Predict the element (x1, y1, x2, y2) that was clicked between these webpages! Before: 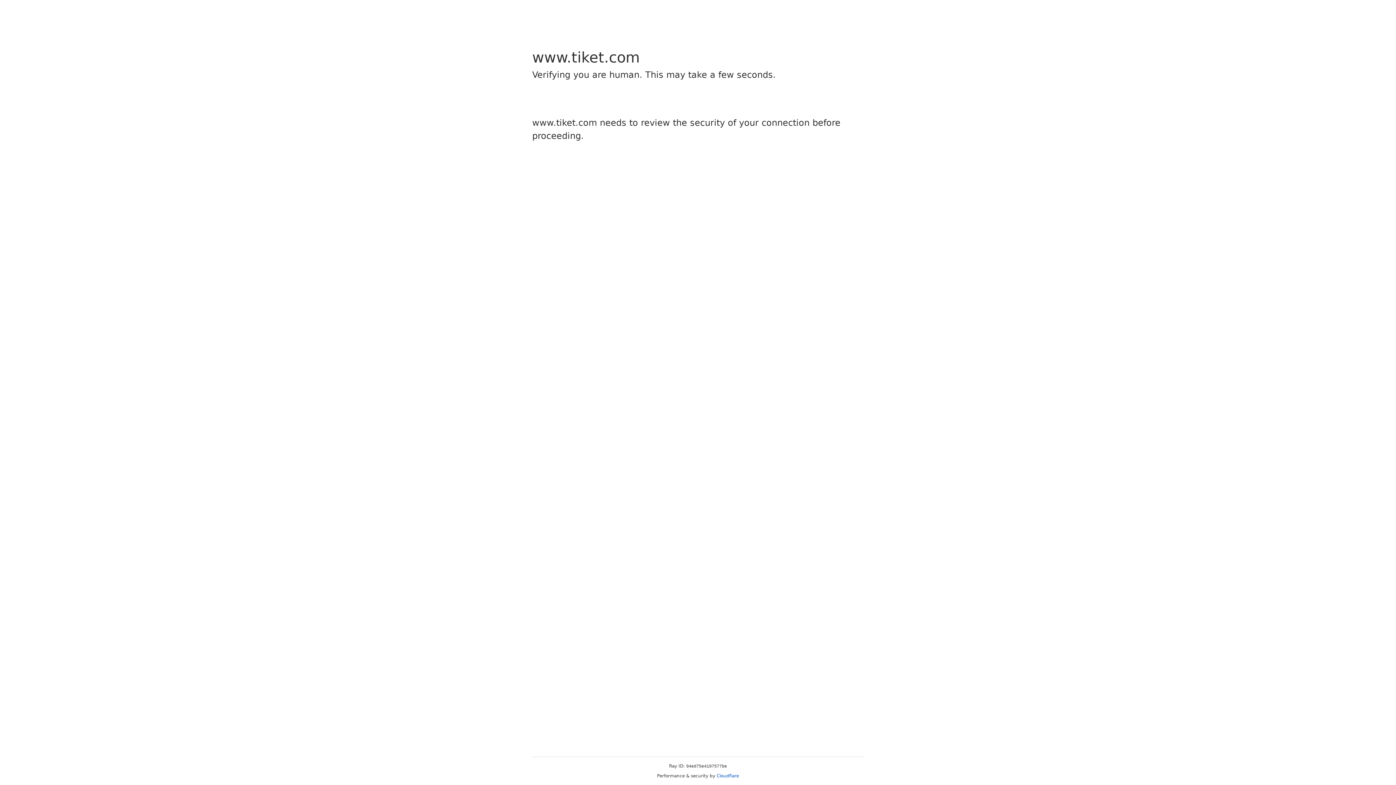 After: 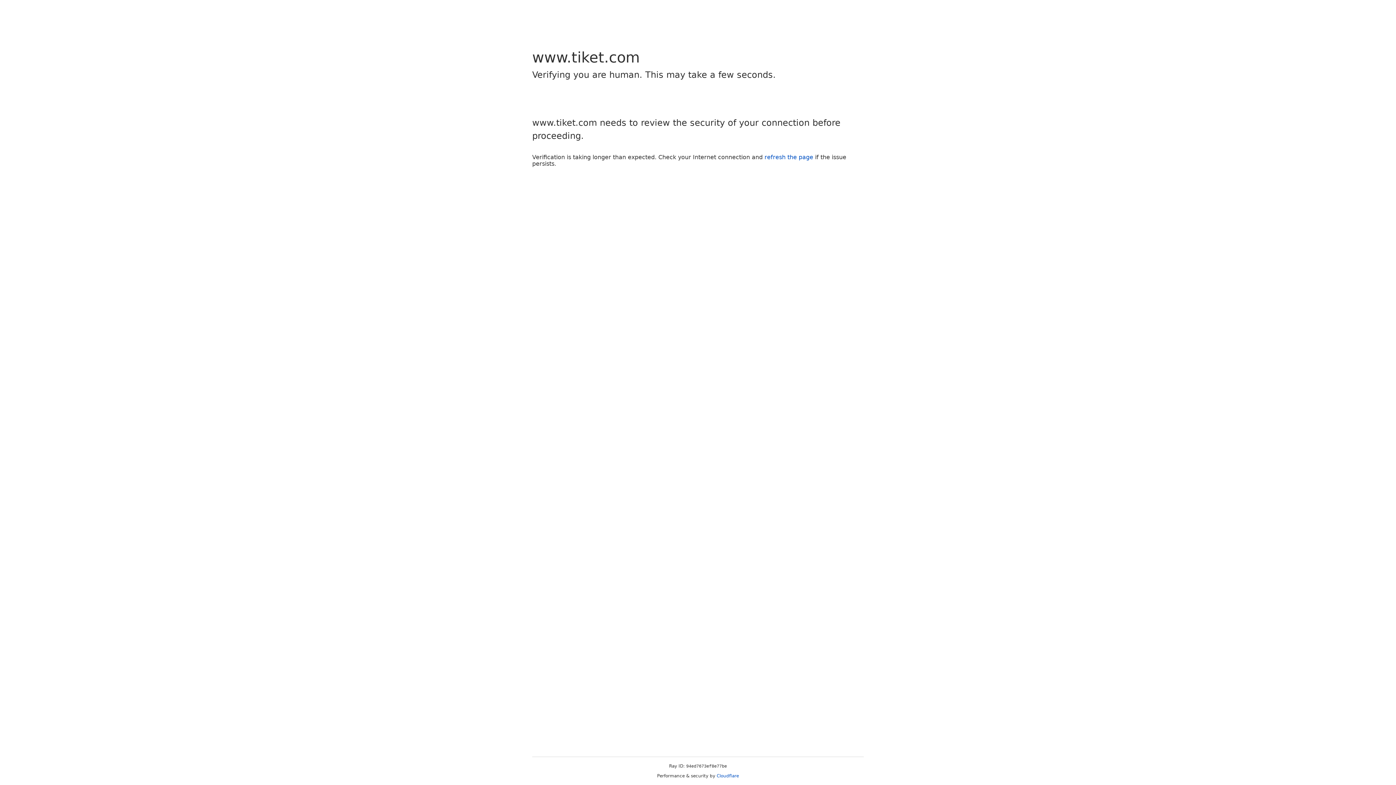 Action: label: Cloudflare bbox: (716, 773, 739, 778)